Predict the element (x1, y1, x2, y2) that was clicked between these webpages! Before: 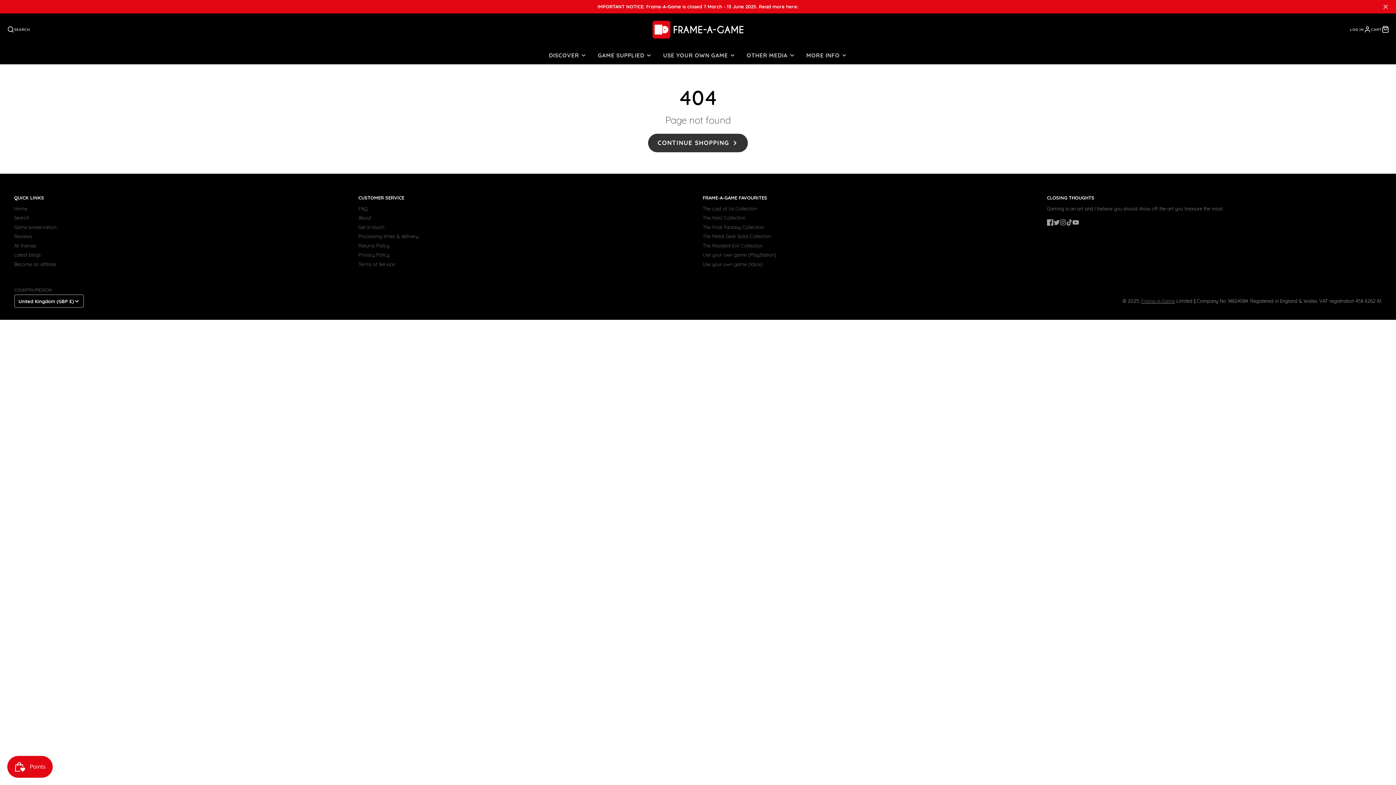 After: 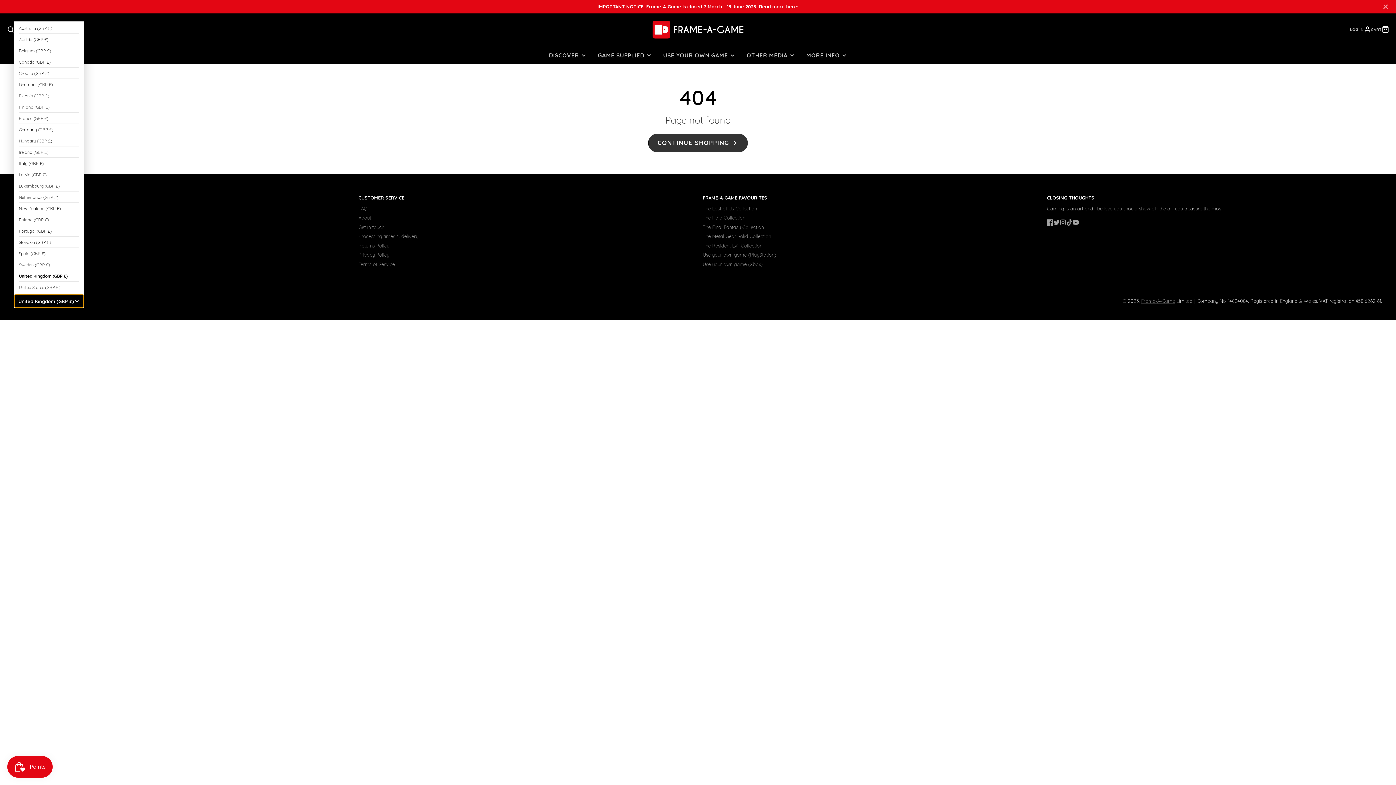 Action: label: United Kingdom (GBP £) bbox: (14, 294, 84, 308)